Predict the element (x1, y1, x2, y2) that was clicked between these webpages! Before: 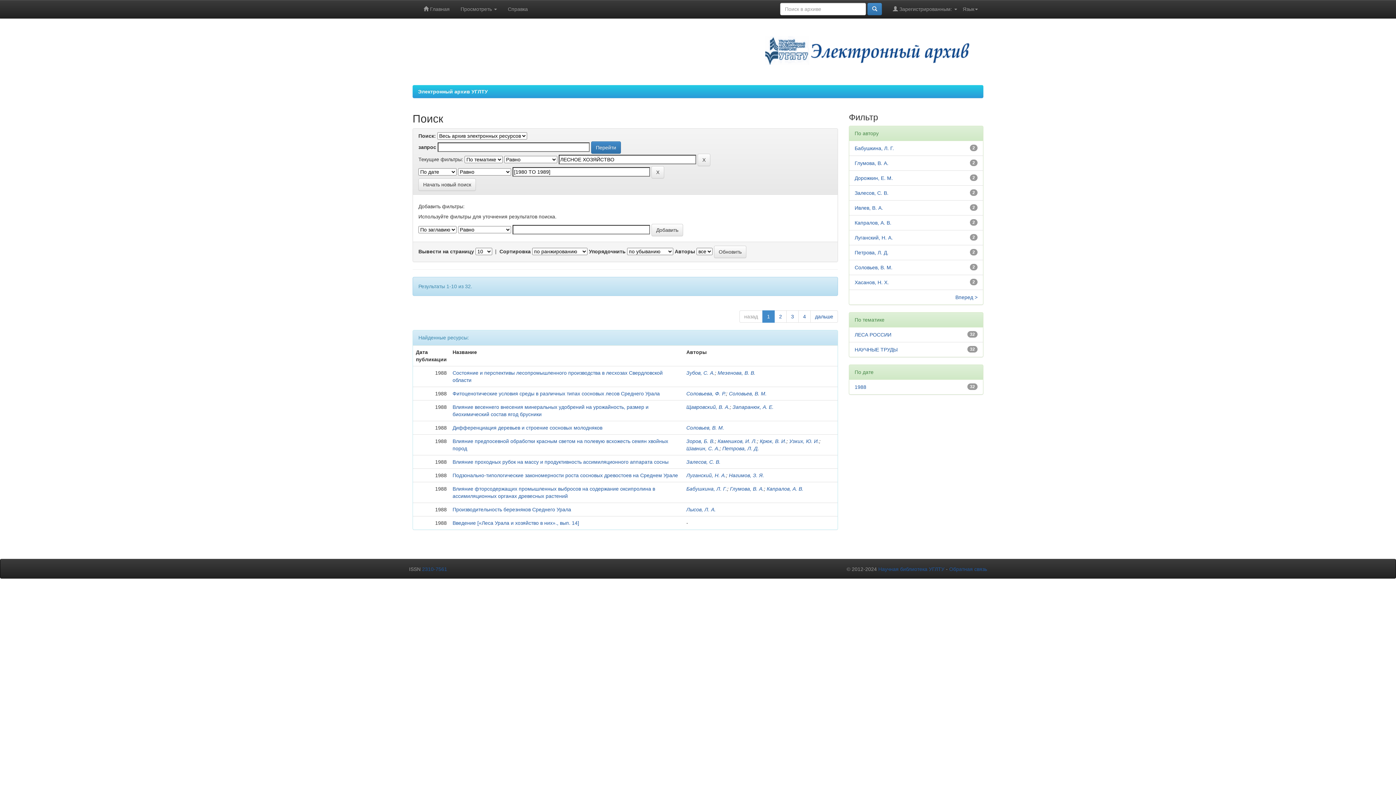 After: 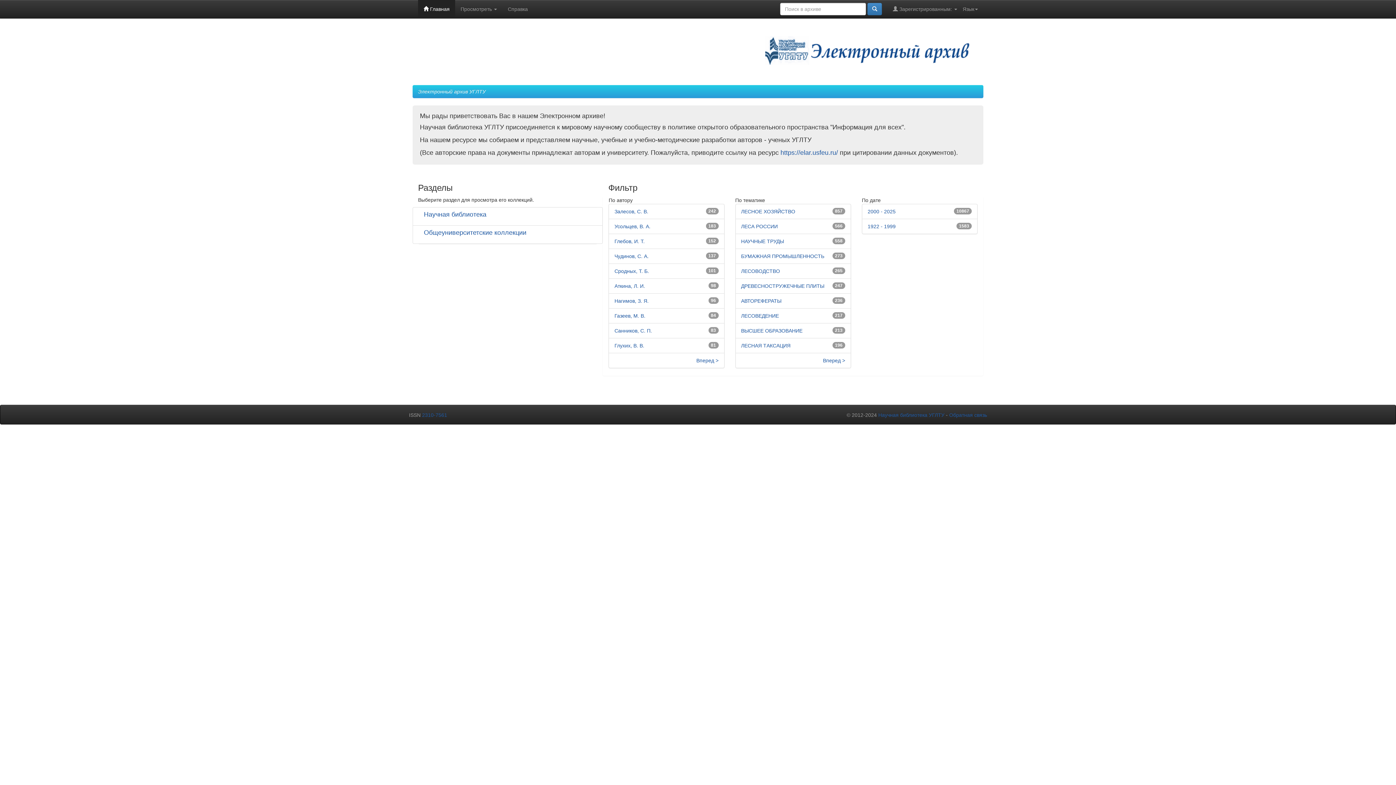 Action: label:  Главная bbox: (418, 0, 455, 18)